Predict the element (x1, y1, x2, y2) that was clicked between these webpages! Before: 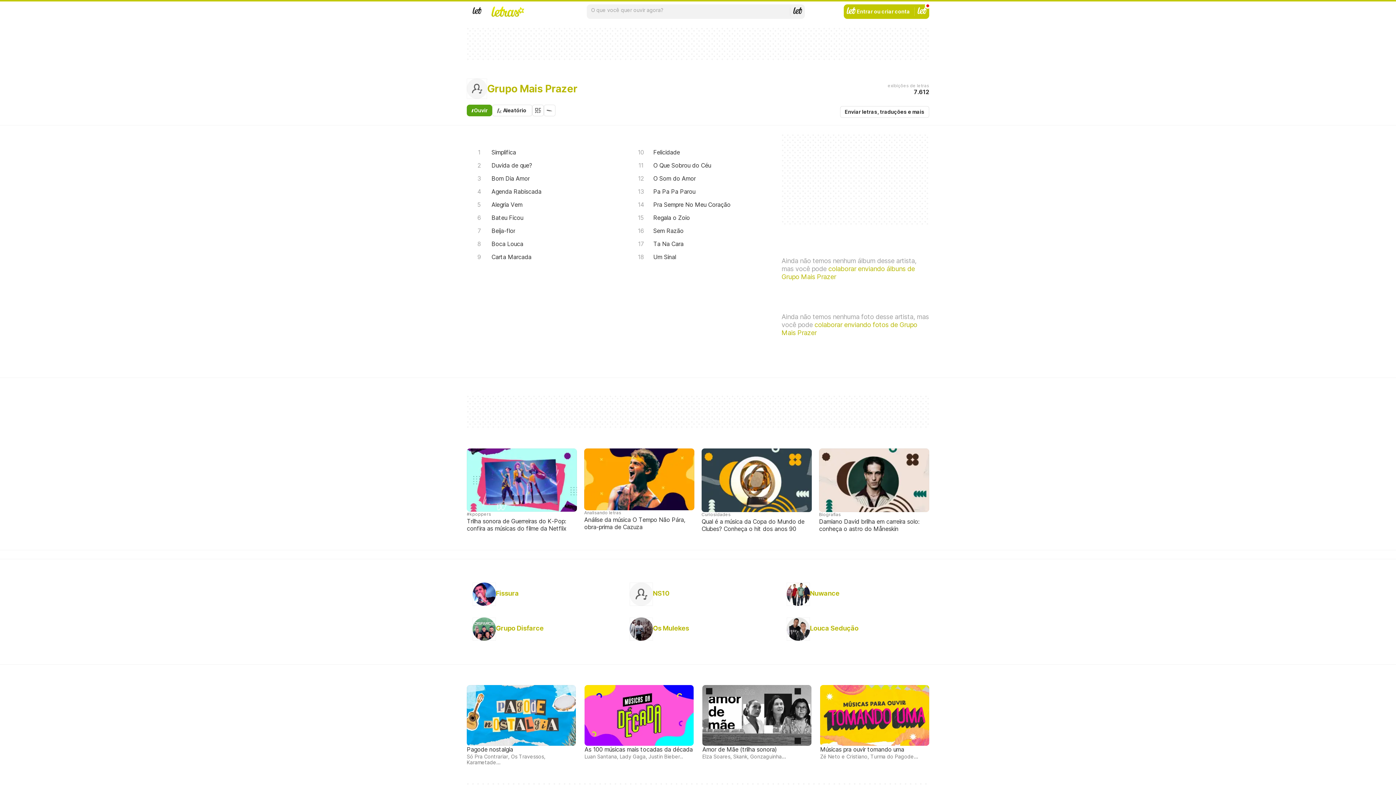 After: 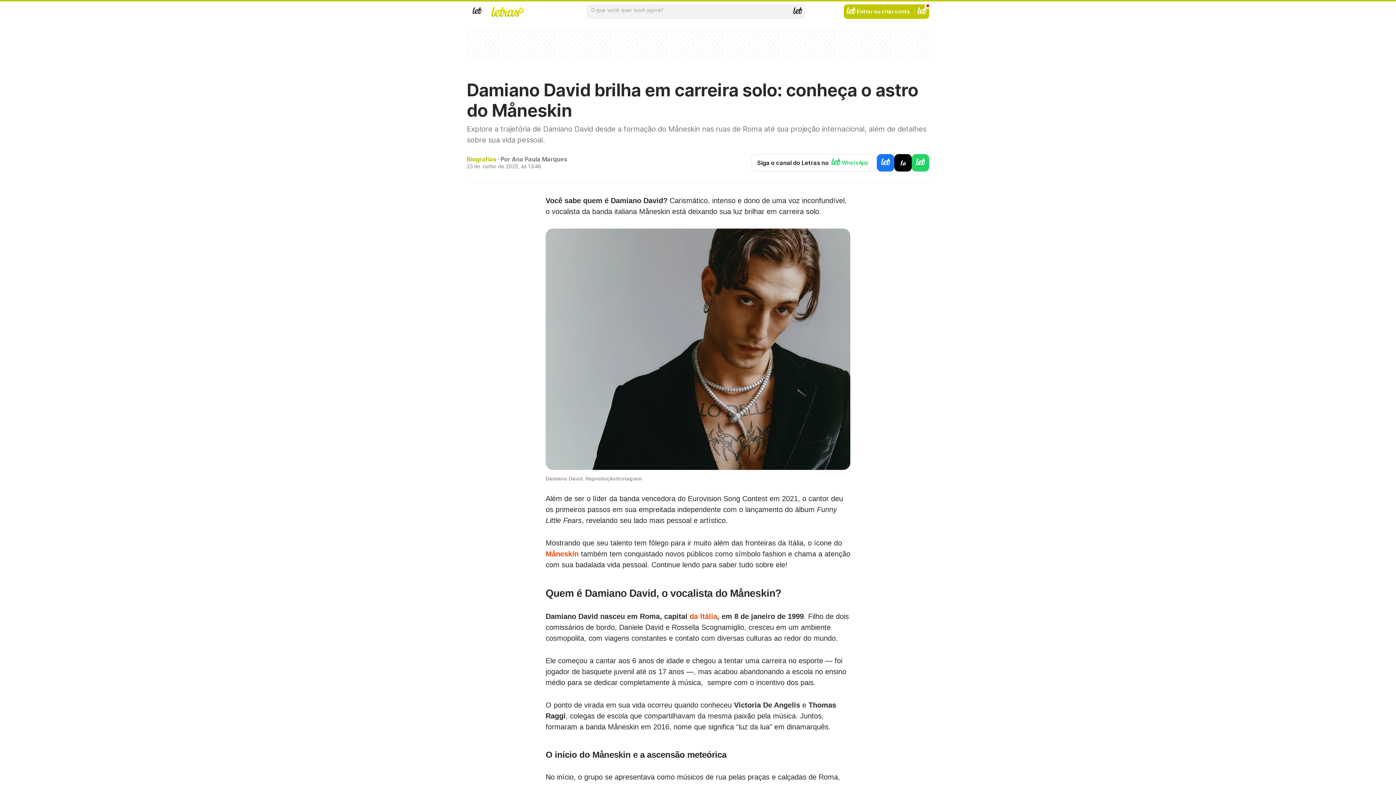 Action: bbox: (816, 445, 932, 535) label: Biografias
Damiano David brilha em carreira solo: conheça o astro do Måneskin